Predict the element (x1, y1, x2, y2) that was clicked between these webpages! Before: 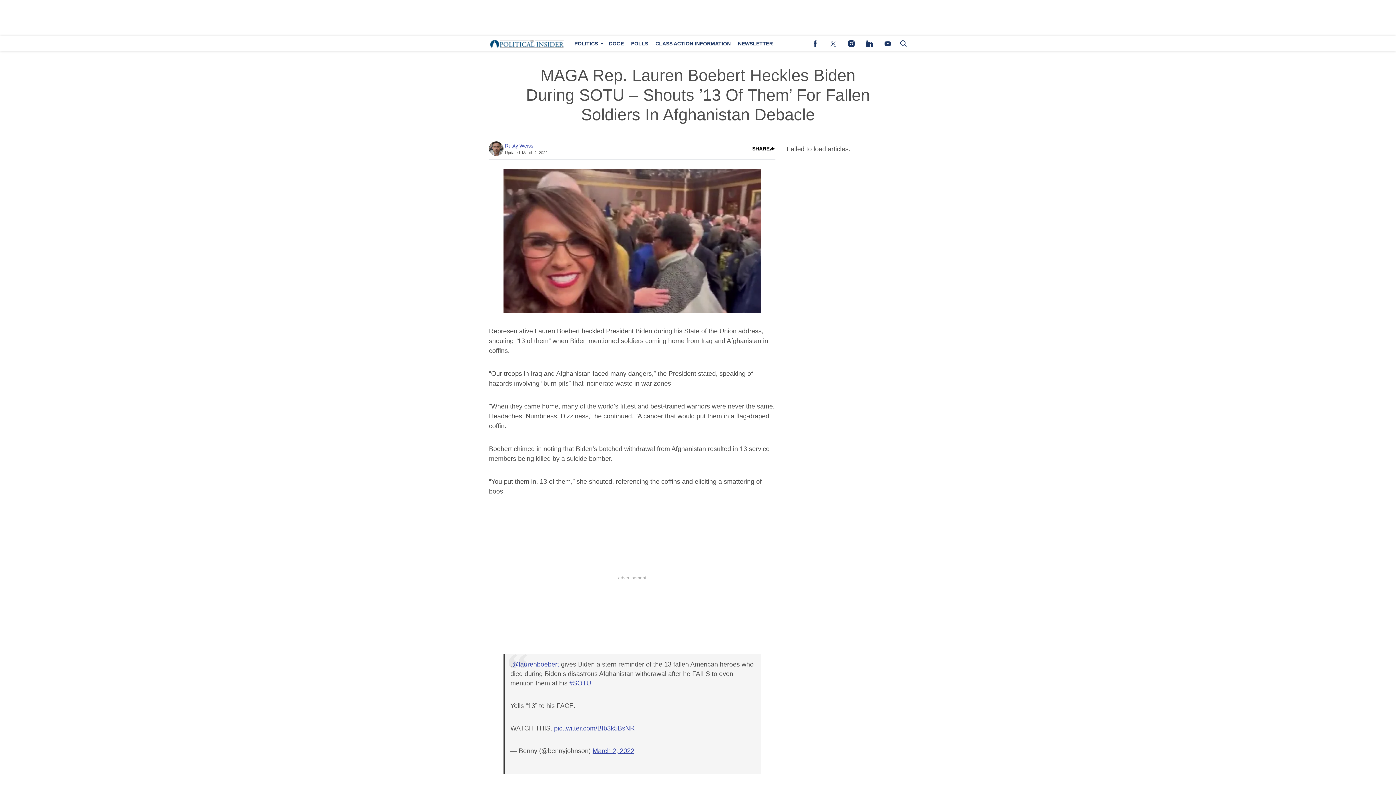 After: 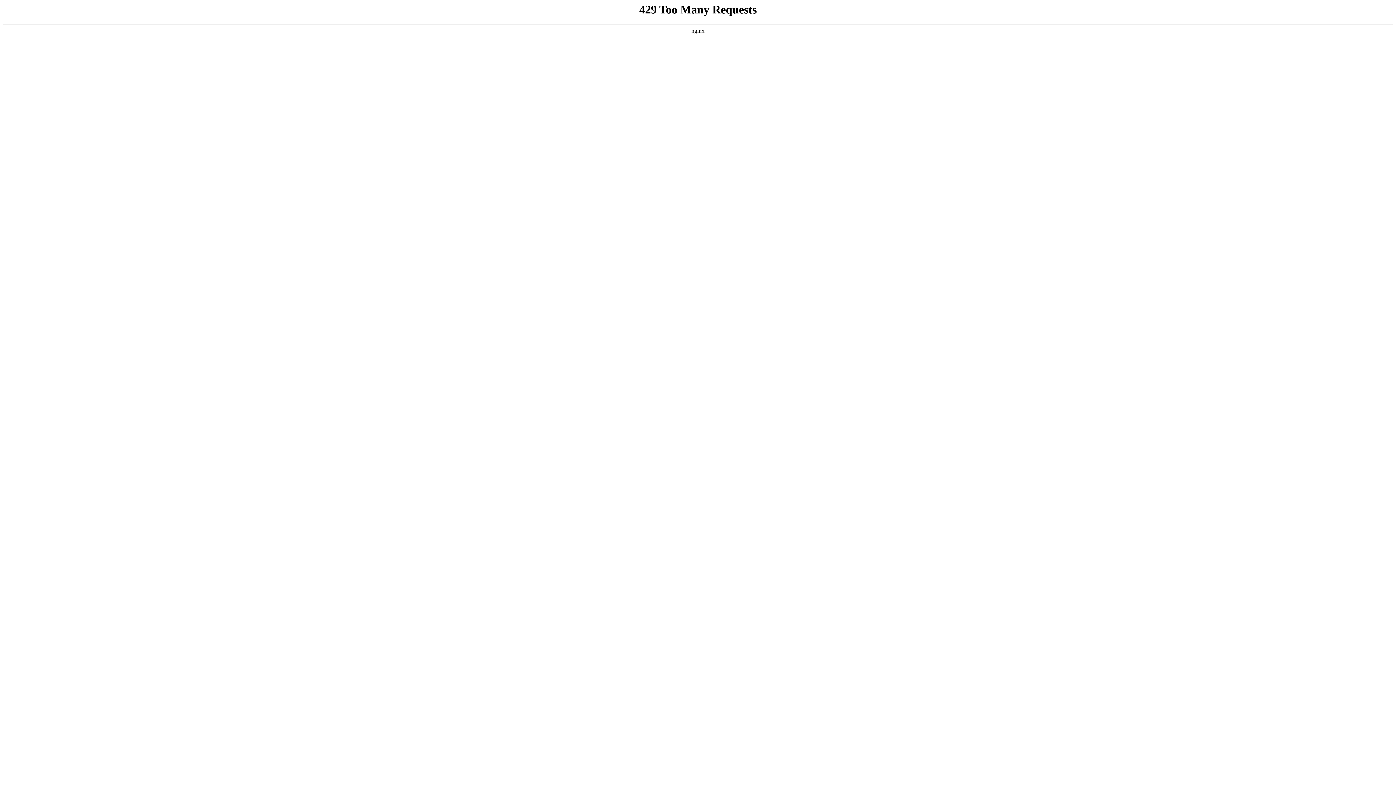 Action: bbox: (489, 38, 565, 49)